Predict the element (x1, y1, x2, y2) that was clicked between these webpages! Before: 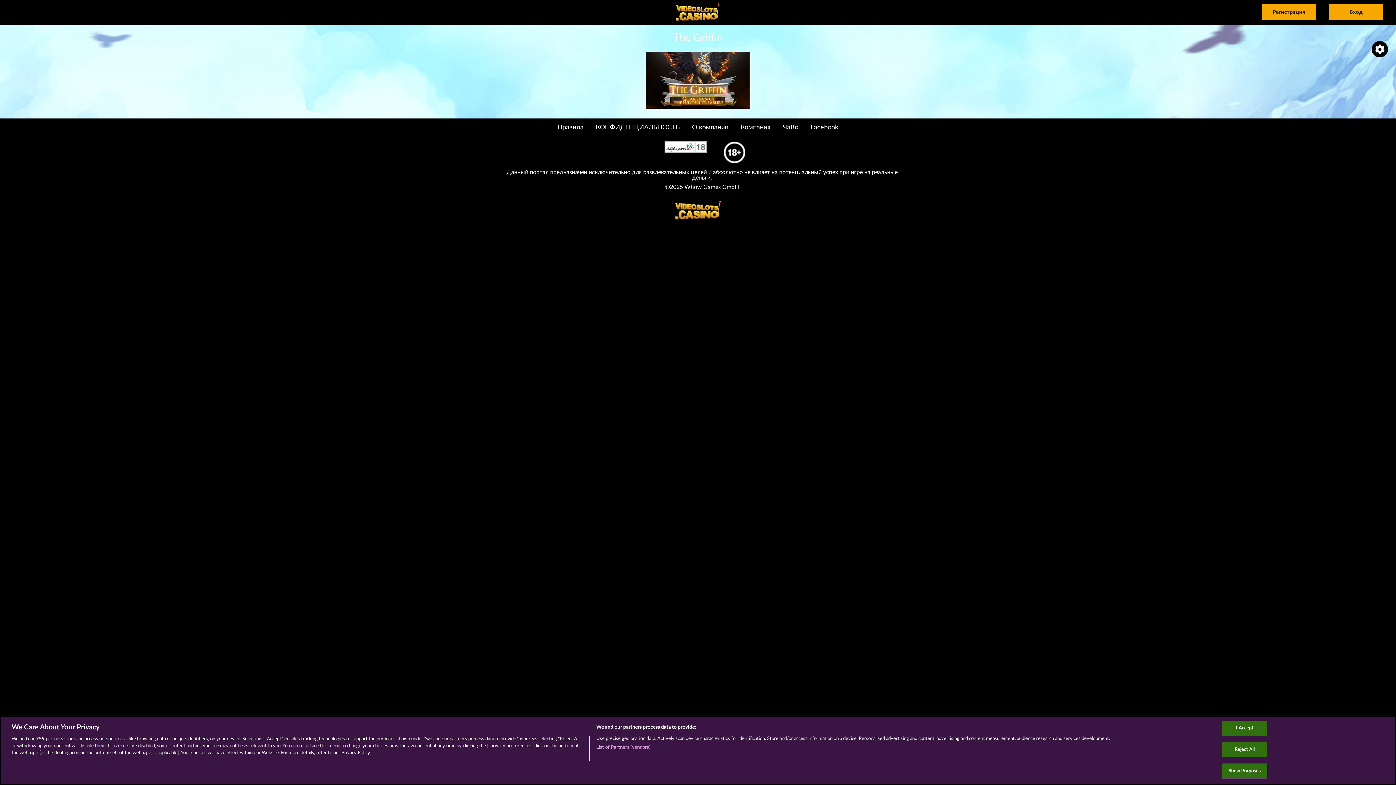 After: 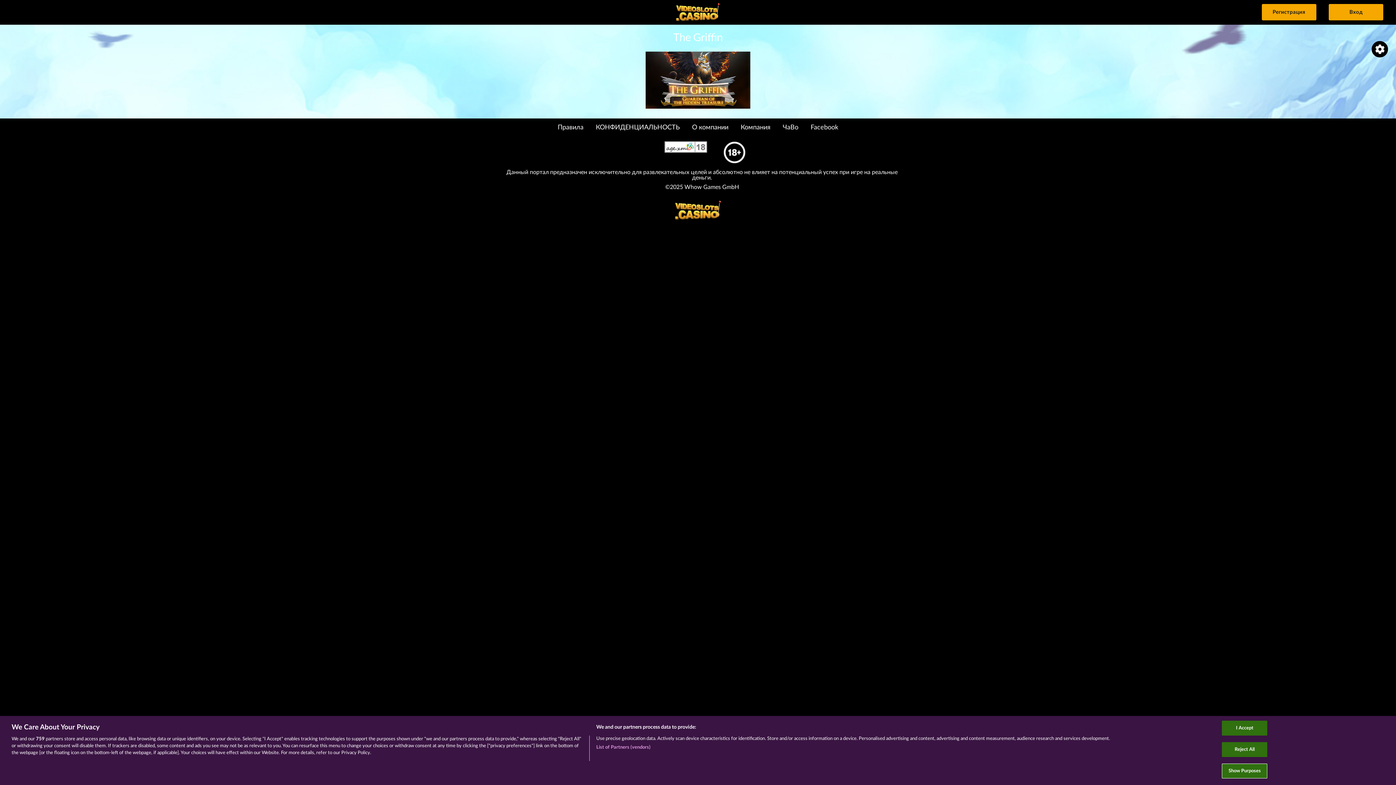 Action: label: Facebook bbox: (810, 124, 838, 131)